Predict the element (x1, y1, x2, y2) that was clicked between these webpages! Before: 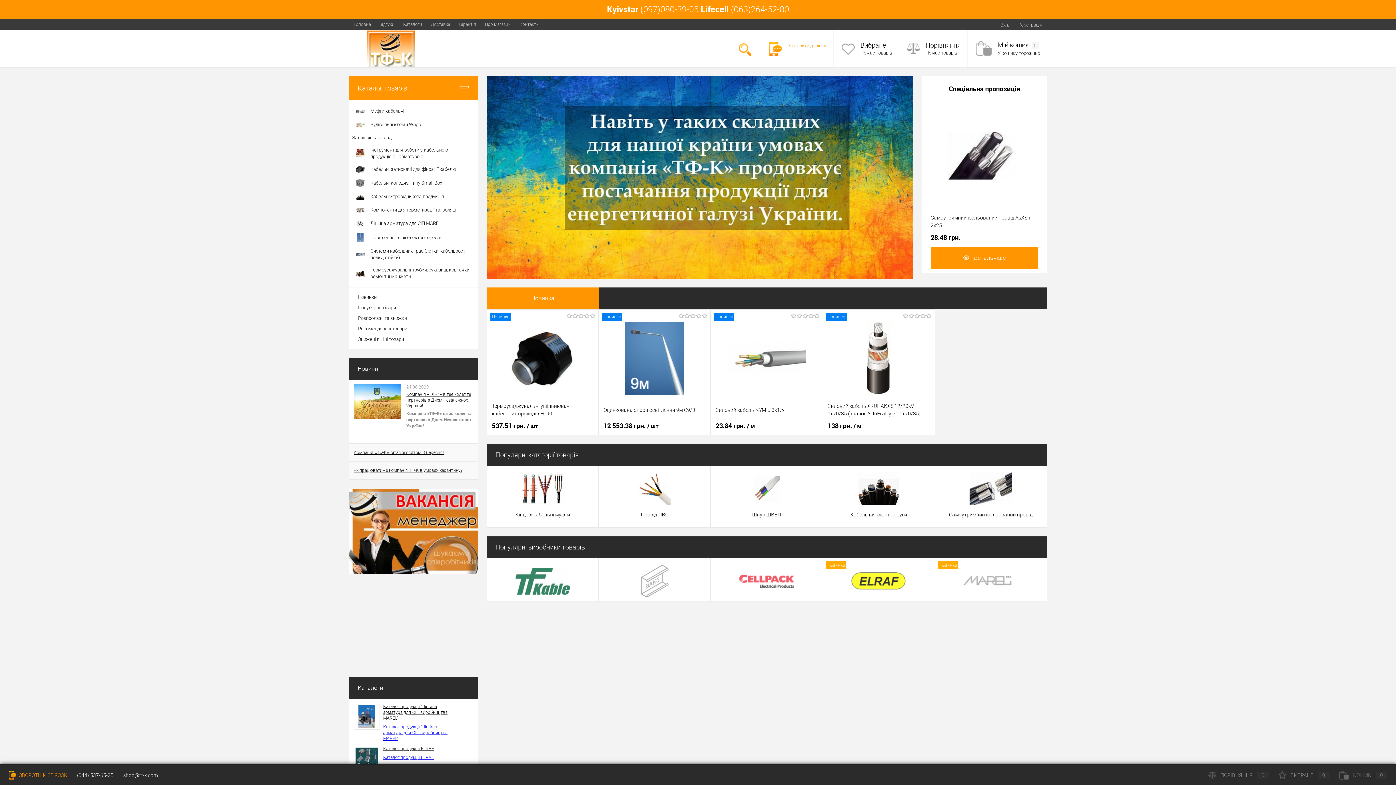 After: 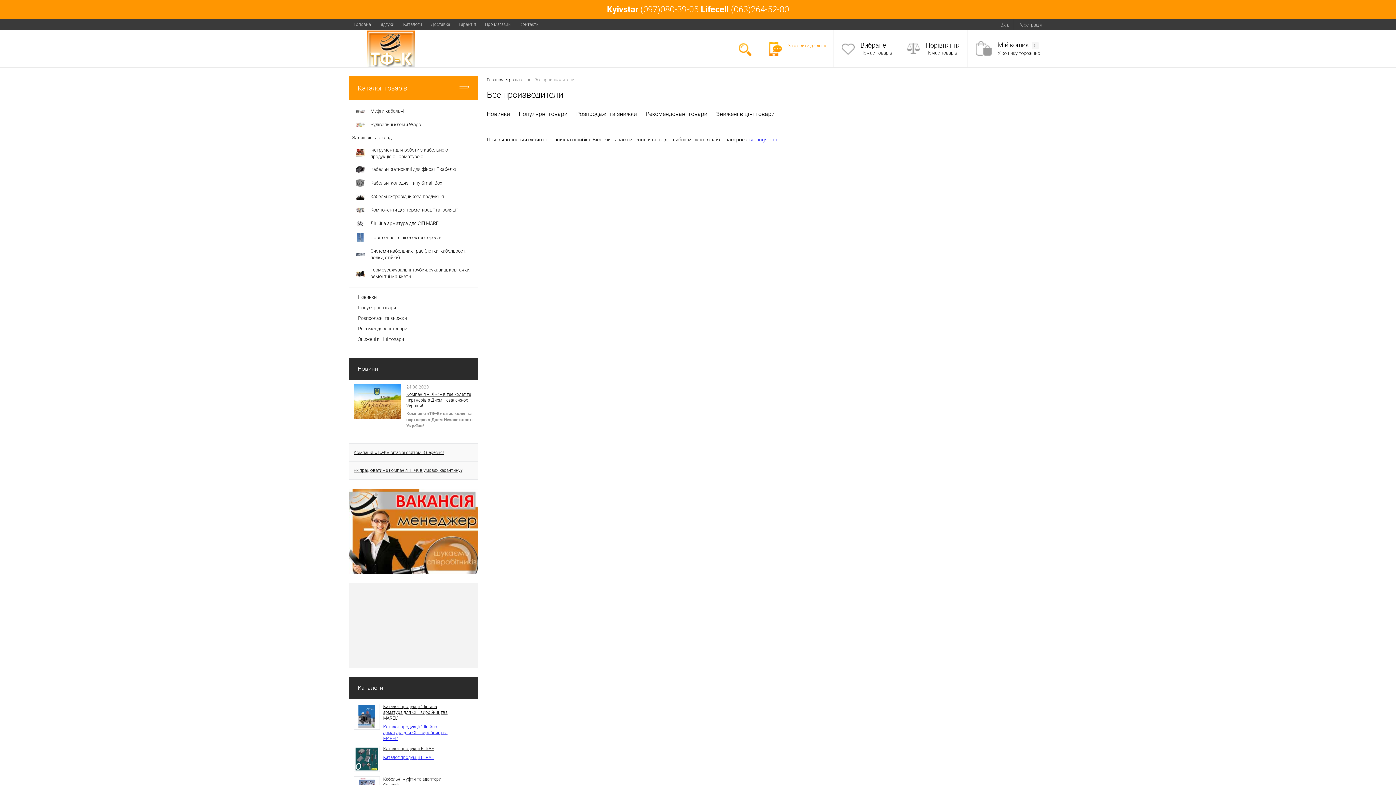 Action: label: Популярні виробники товарів bbox: (486, 536, 1047, 558)